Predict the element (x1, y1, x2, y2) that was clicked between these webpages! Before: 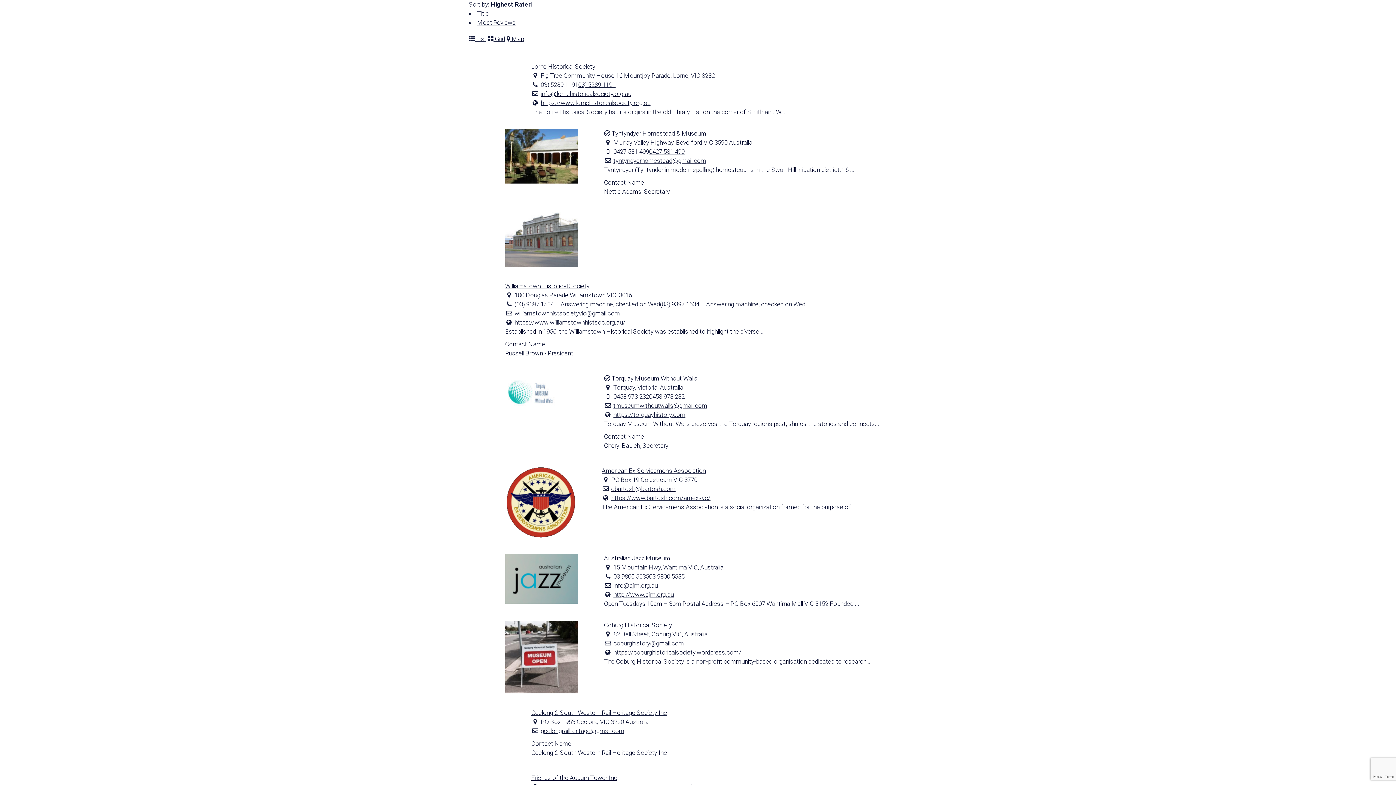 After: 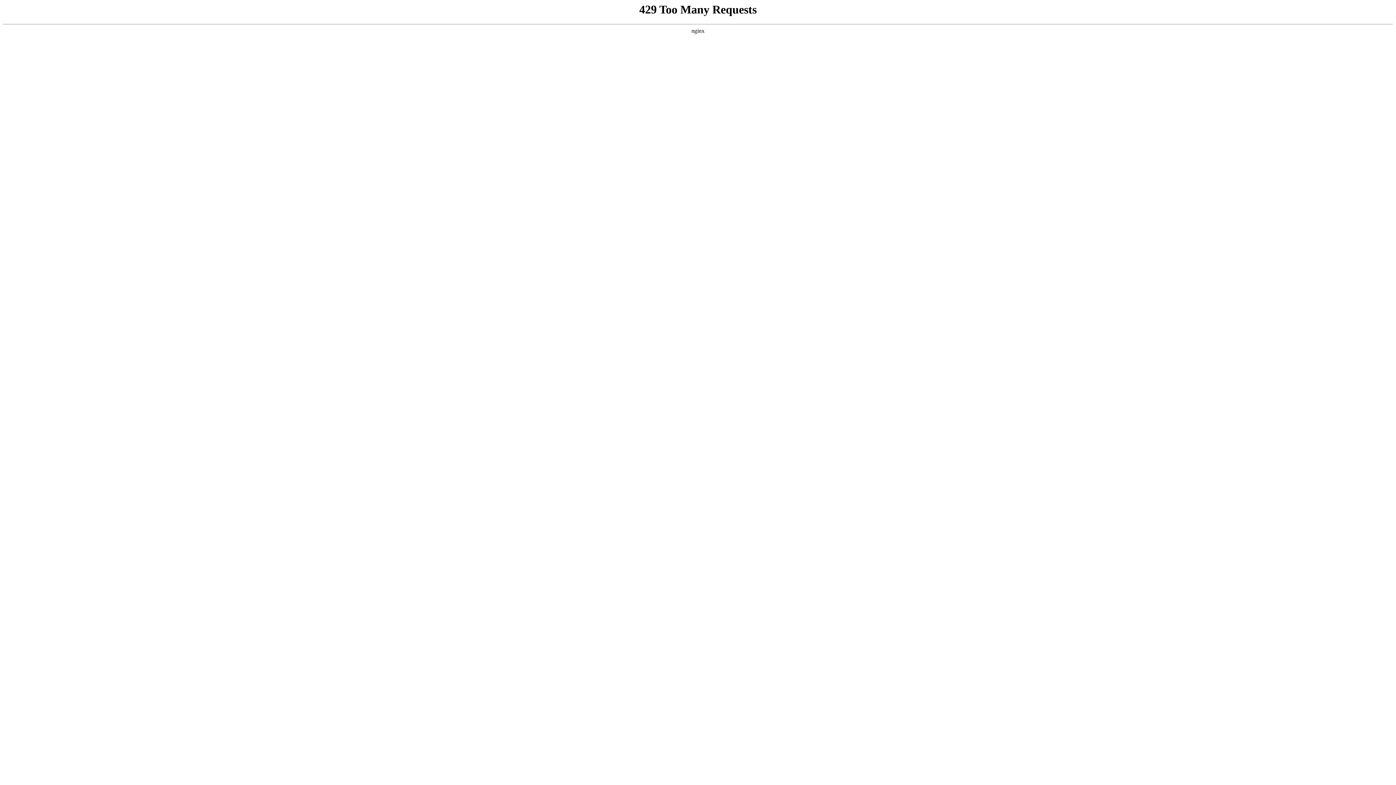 Action: label: Title bbox: (477, 9, 488, 17)